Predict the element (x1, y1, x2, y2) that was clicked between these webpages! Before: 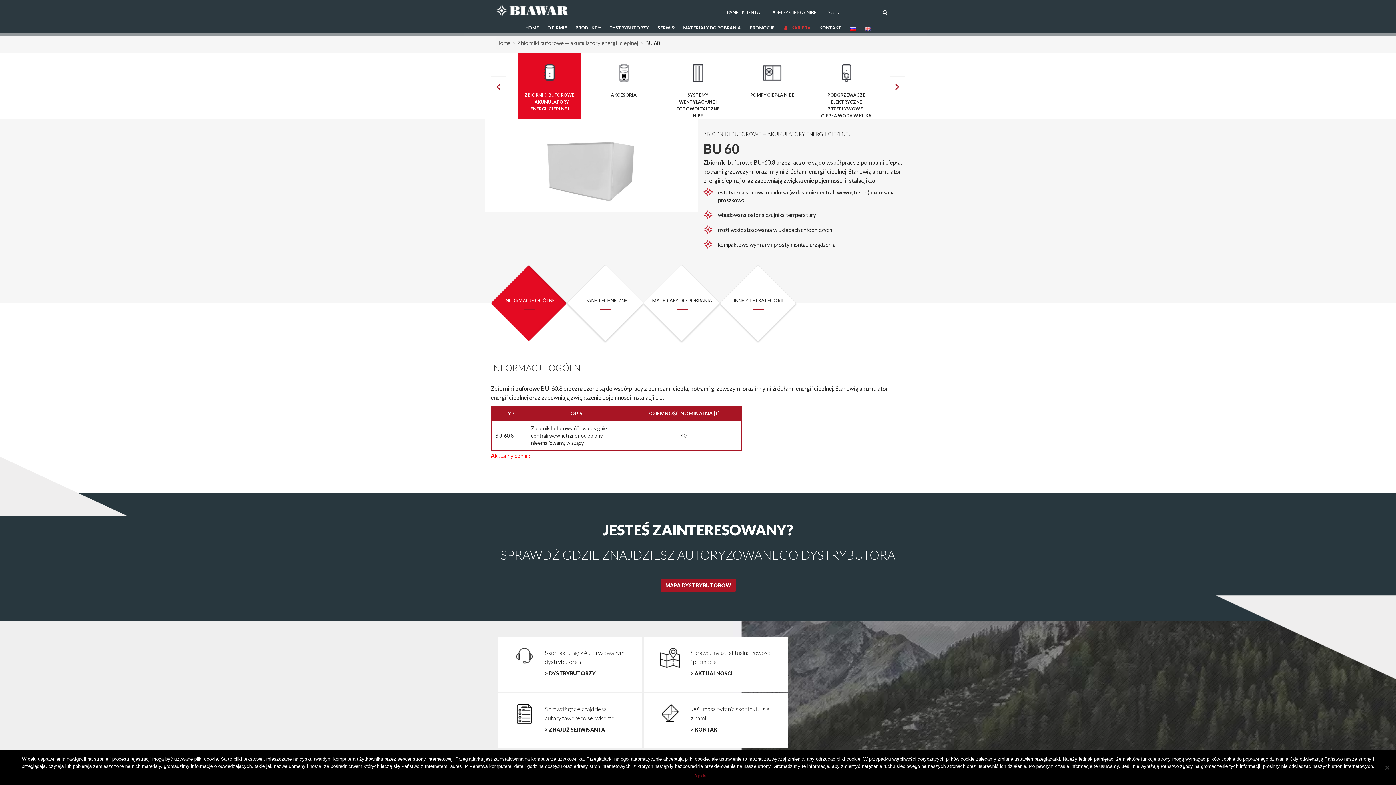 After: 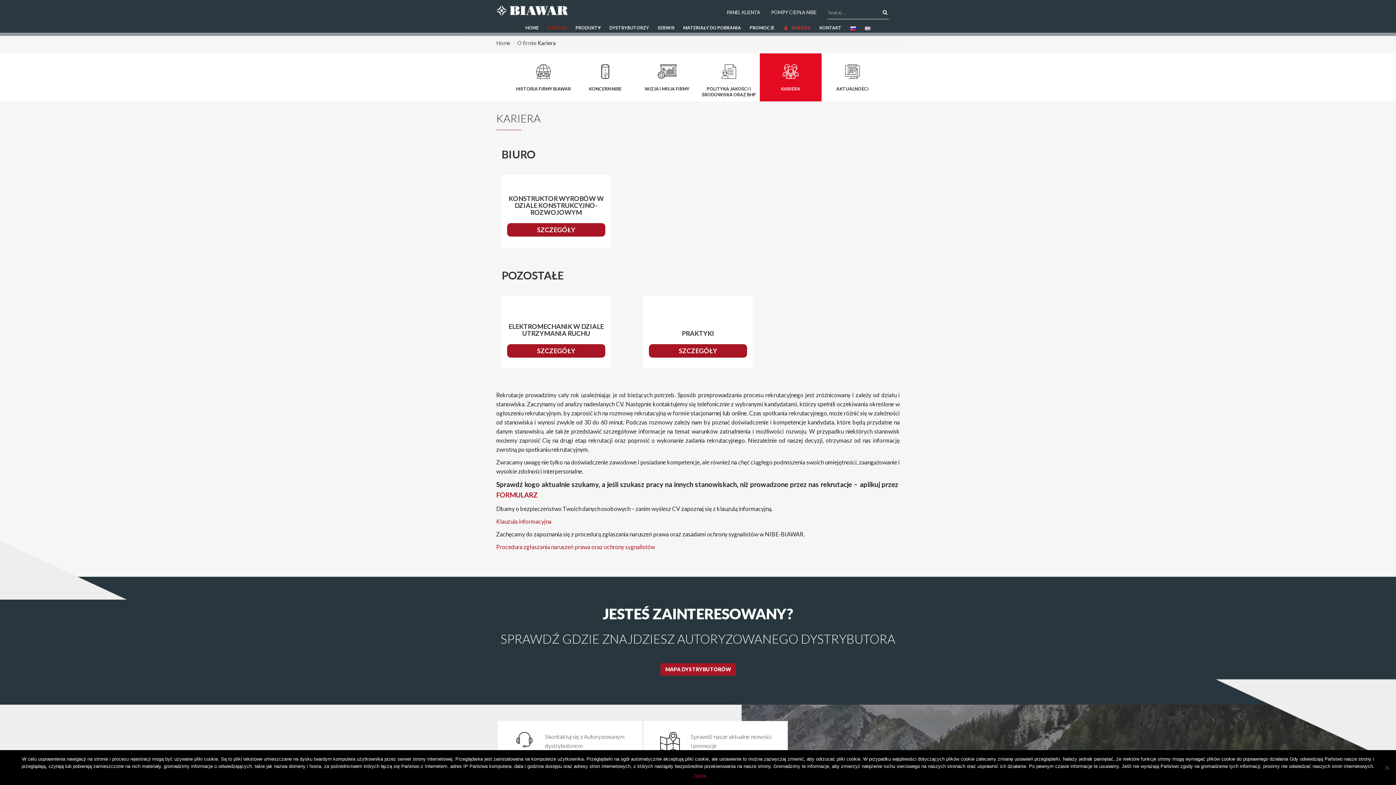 Action: bbox: (778, 19, 815, 36) label: KARIERA